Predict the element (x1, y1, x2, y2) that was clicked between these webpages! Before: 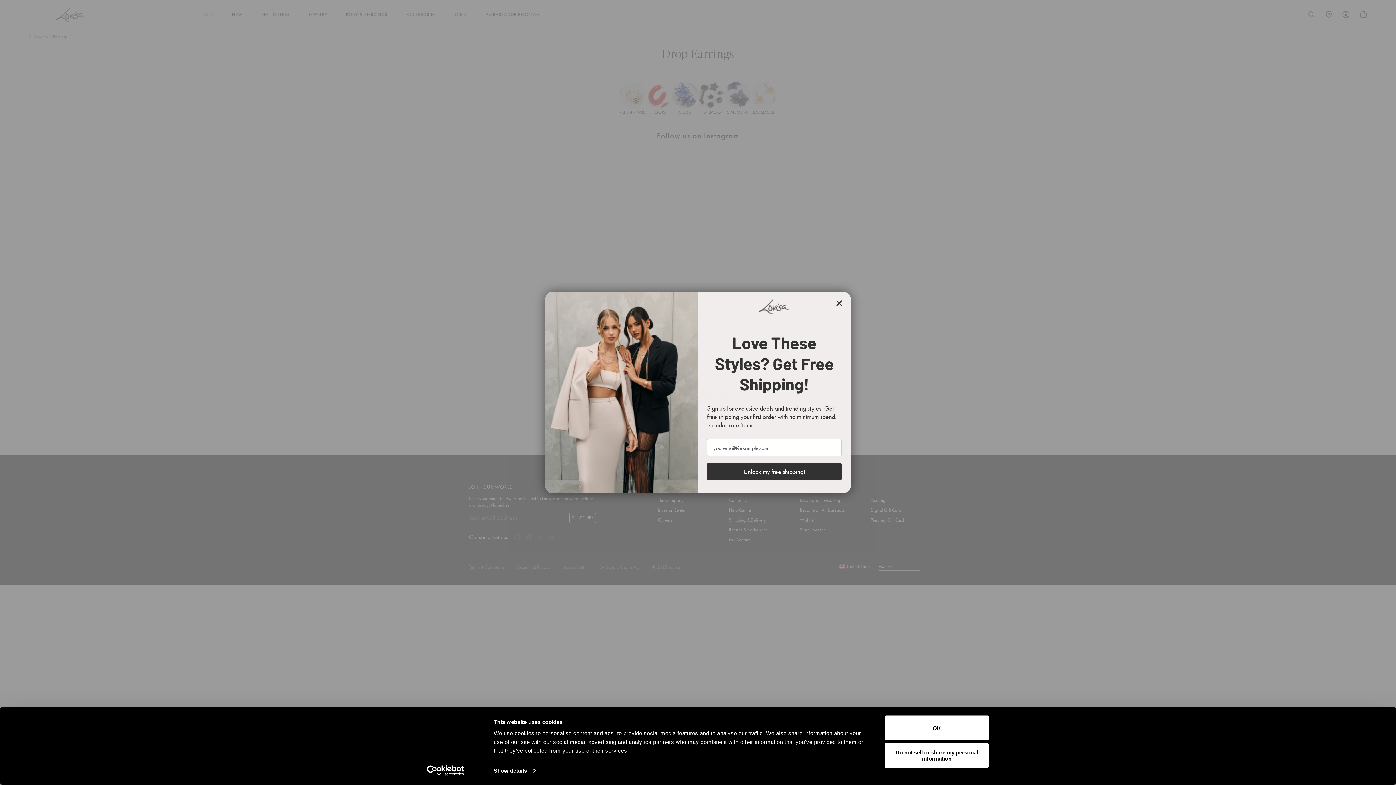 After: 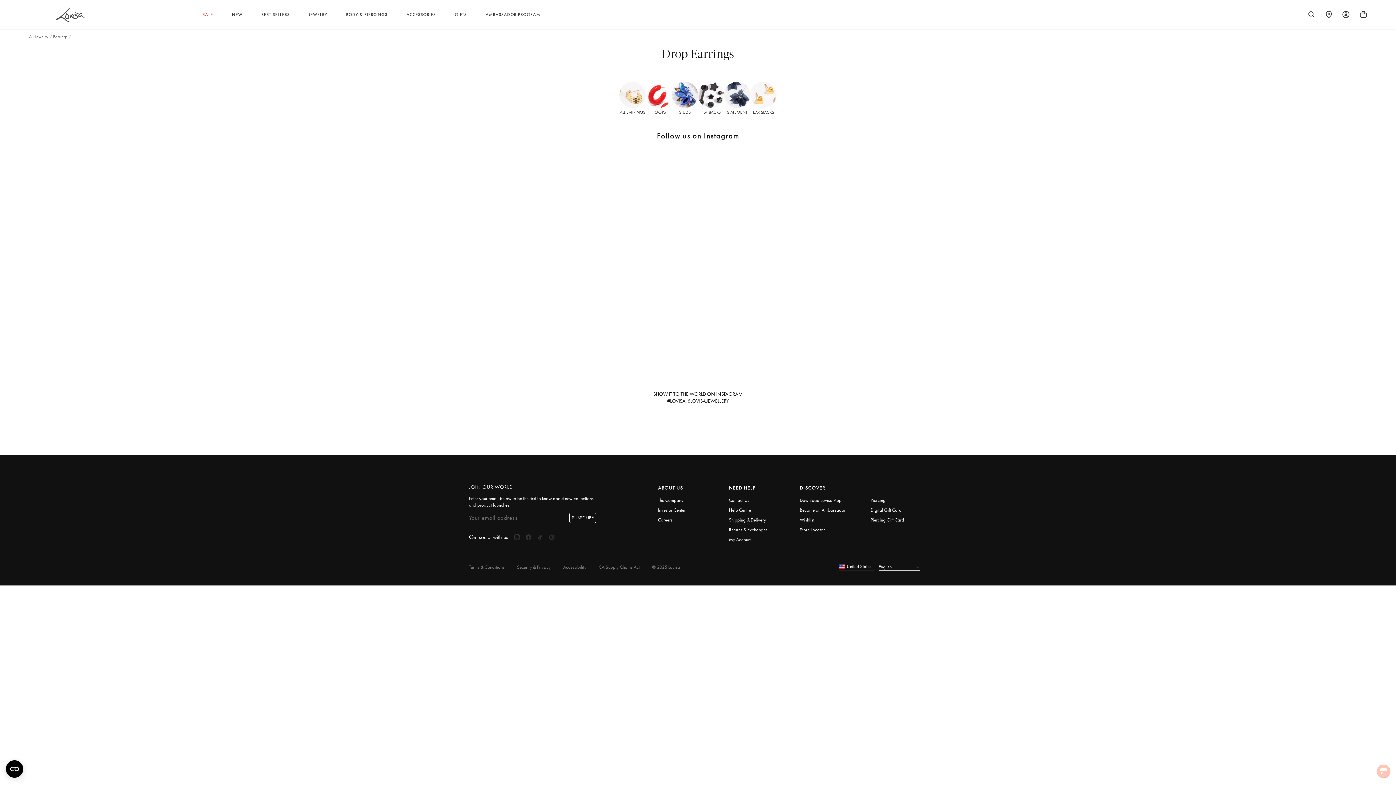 Action: label: OK bbox: (885, 715, 989, 740)